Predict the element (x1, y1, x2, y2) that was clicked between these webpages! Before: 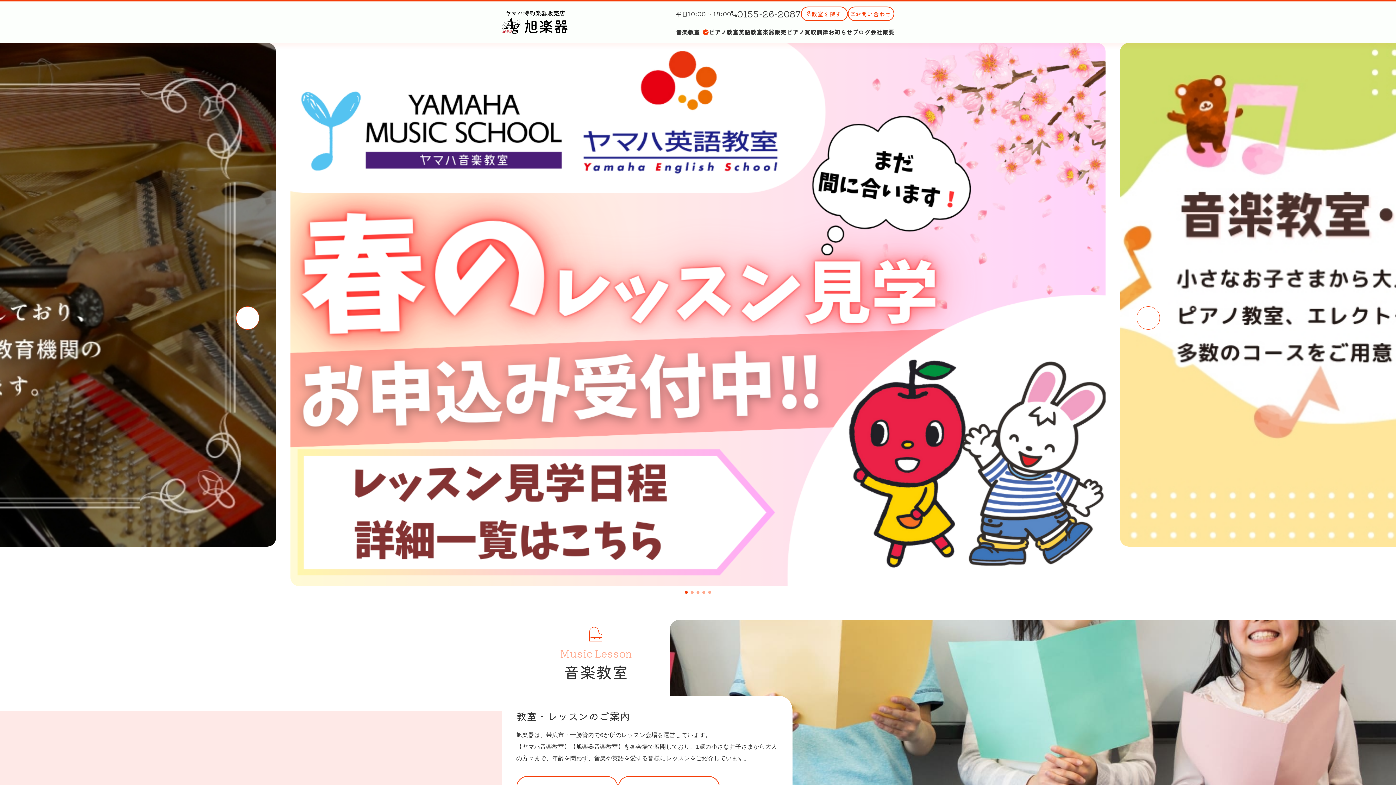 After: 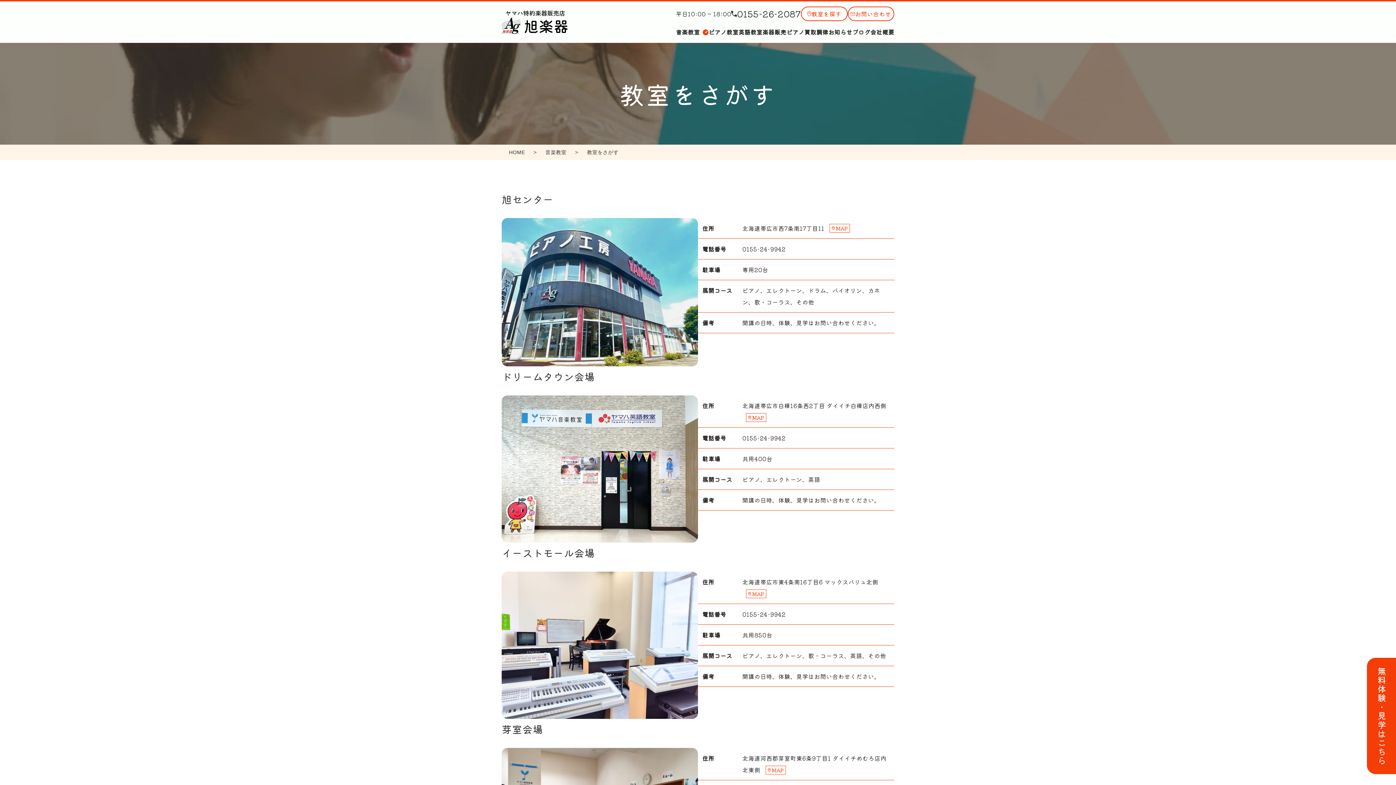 Action: label: 教室を探す bbox: (801, 6, 847, 21)